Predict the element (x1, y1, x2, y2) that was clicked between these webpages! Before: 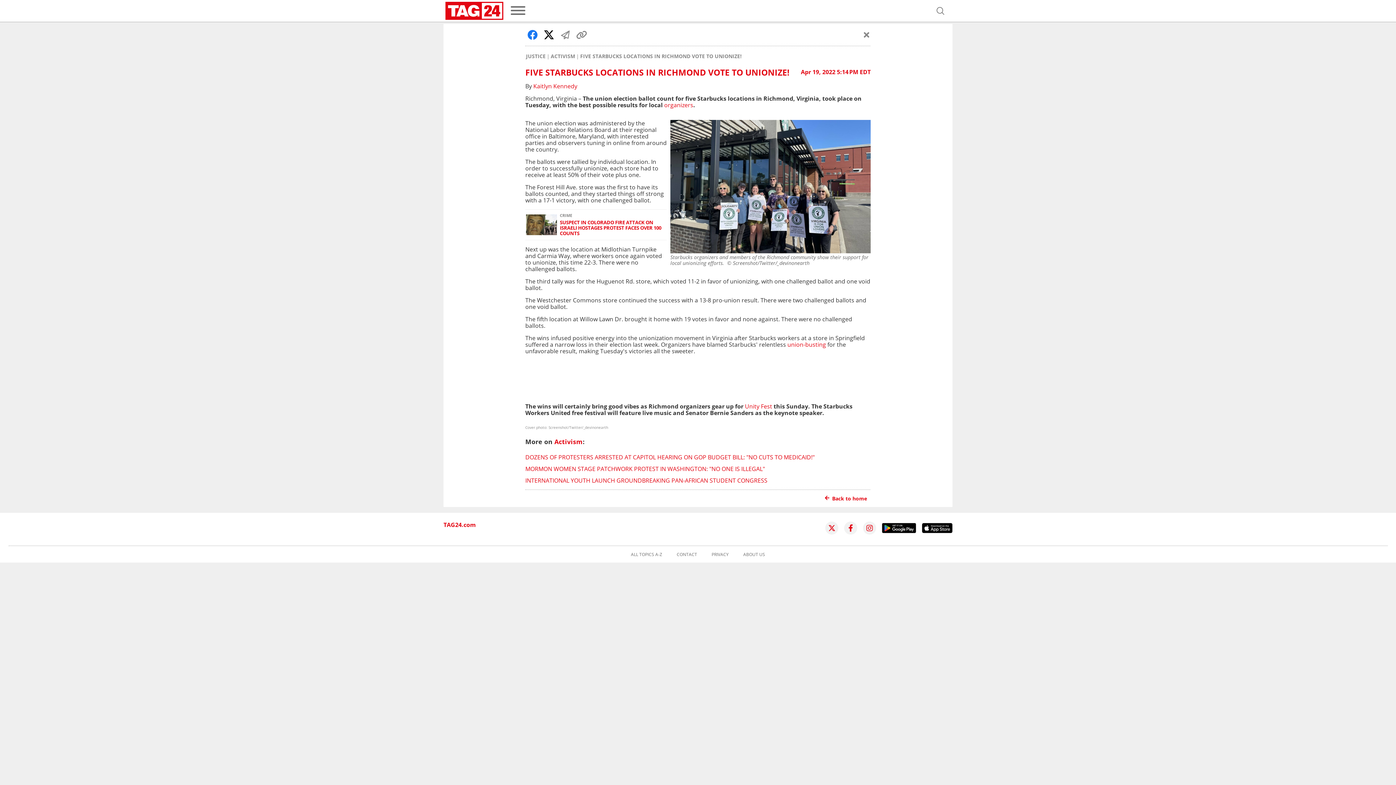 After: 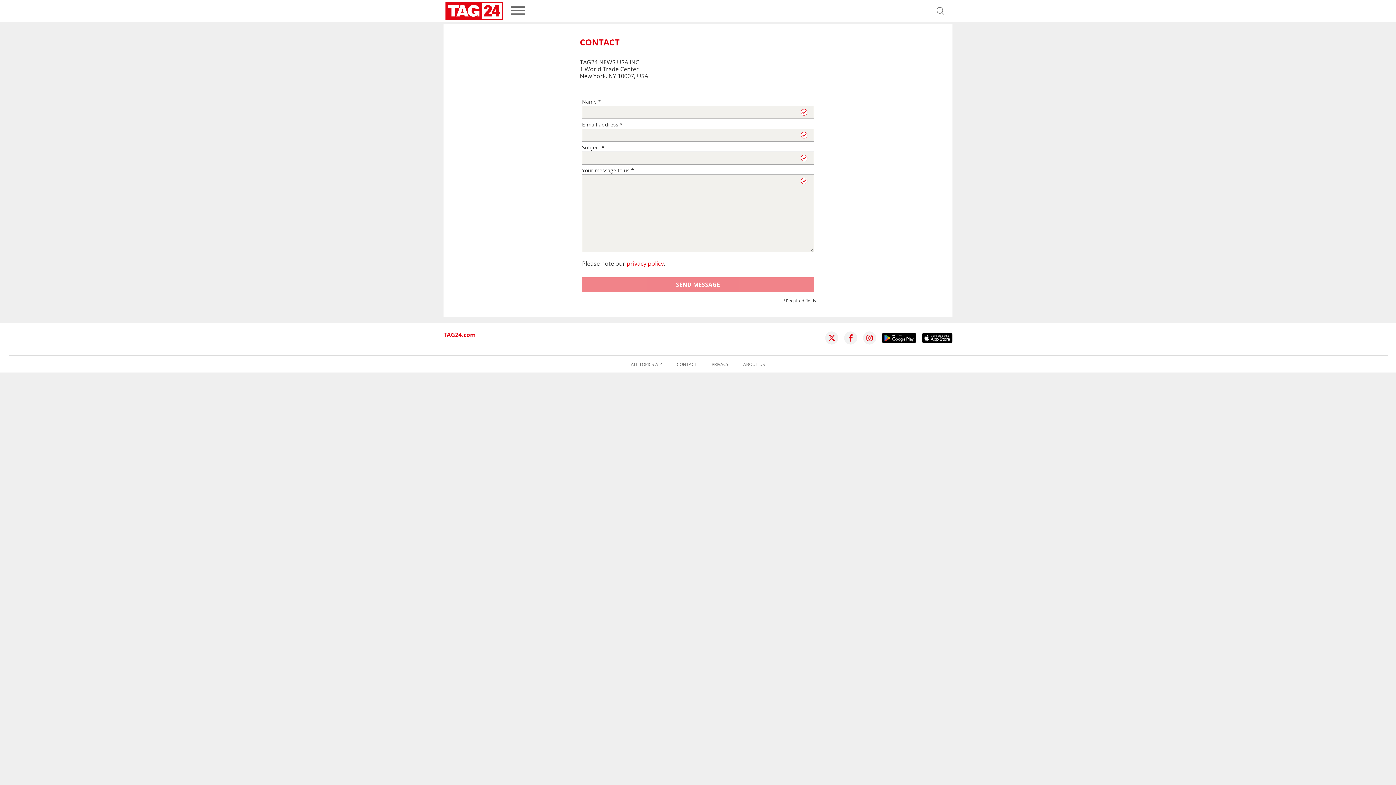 Action: bbox: (676, 552, 697, 556) label: CONTACT